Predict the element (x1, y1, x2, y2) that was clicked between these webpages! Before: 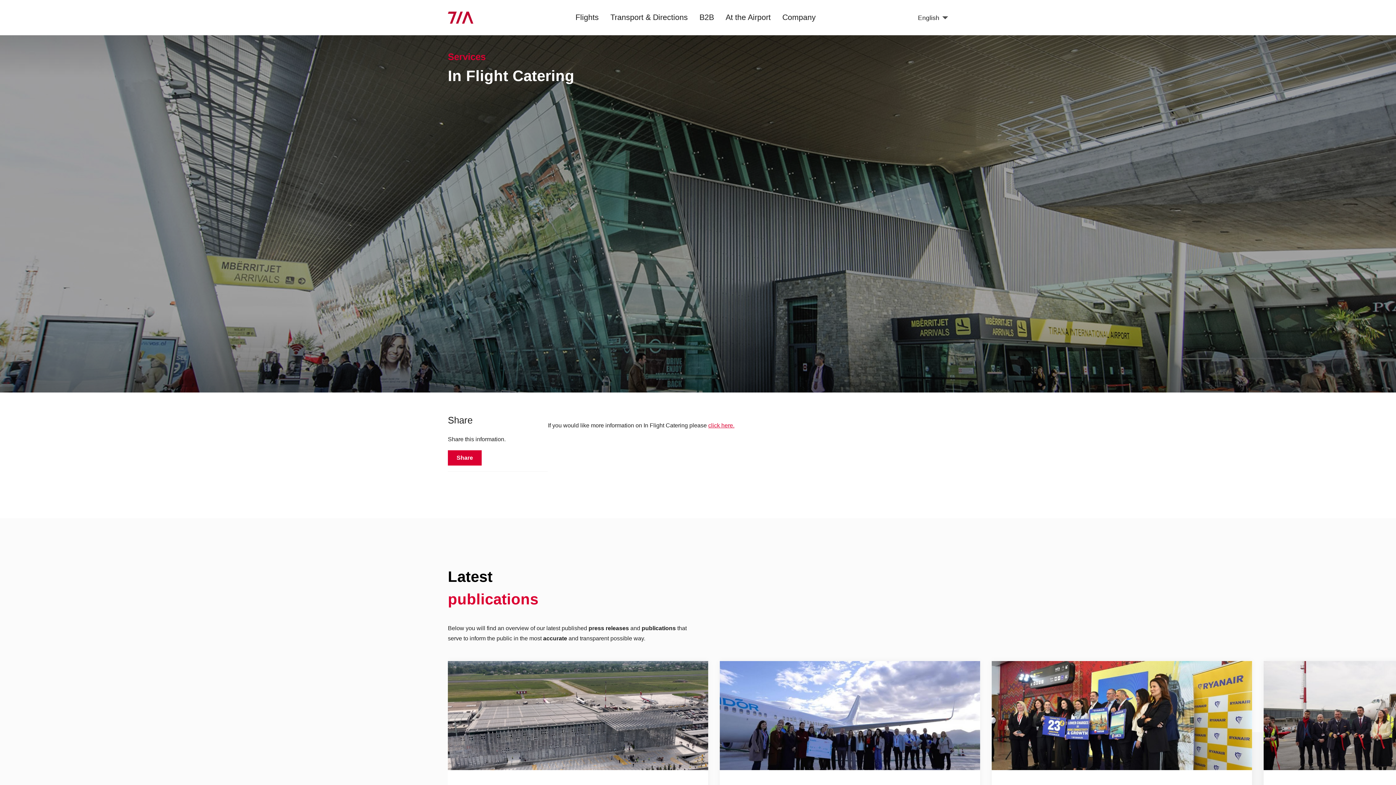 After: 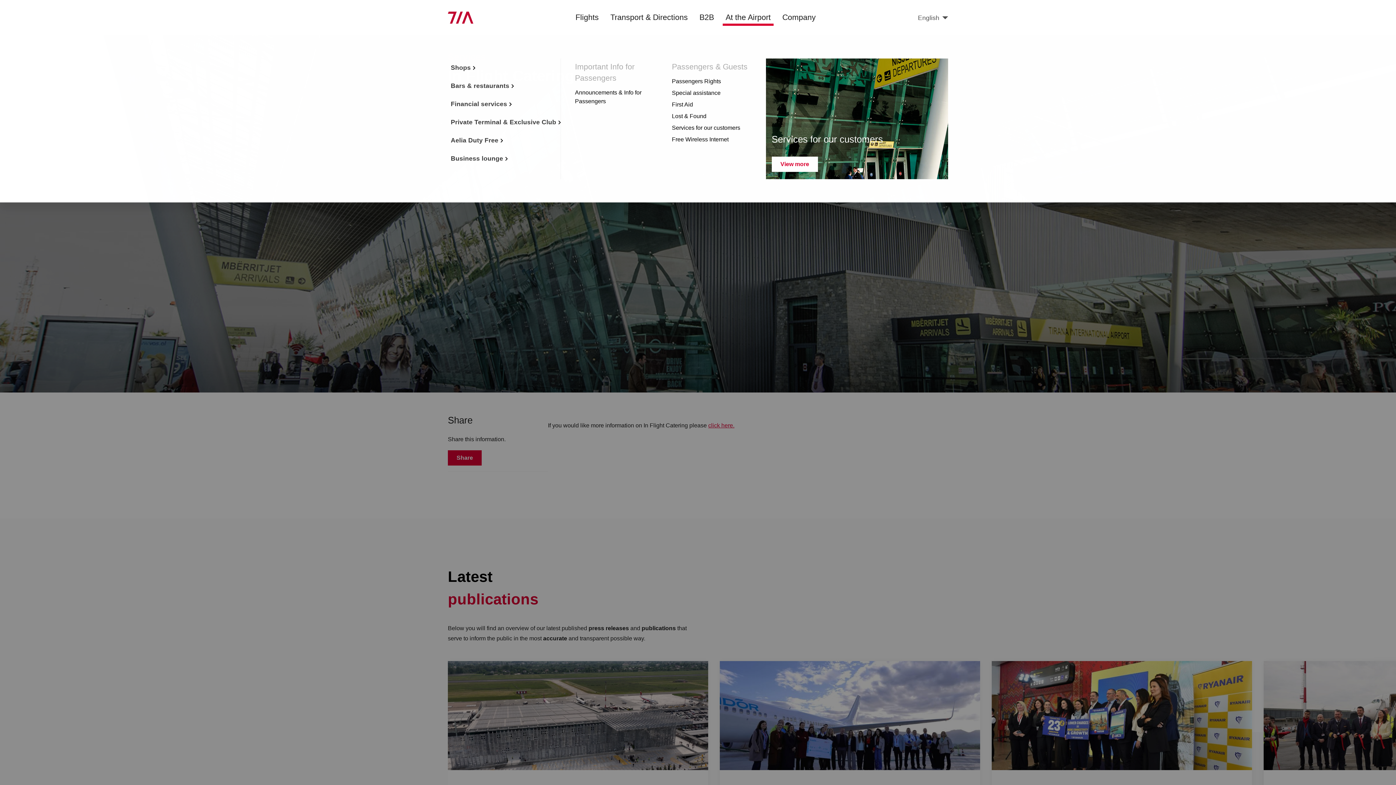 Action: bbox: (722, 11, 773, 23) label: At the Airport